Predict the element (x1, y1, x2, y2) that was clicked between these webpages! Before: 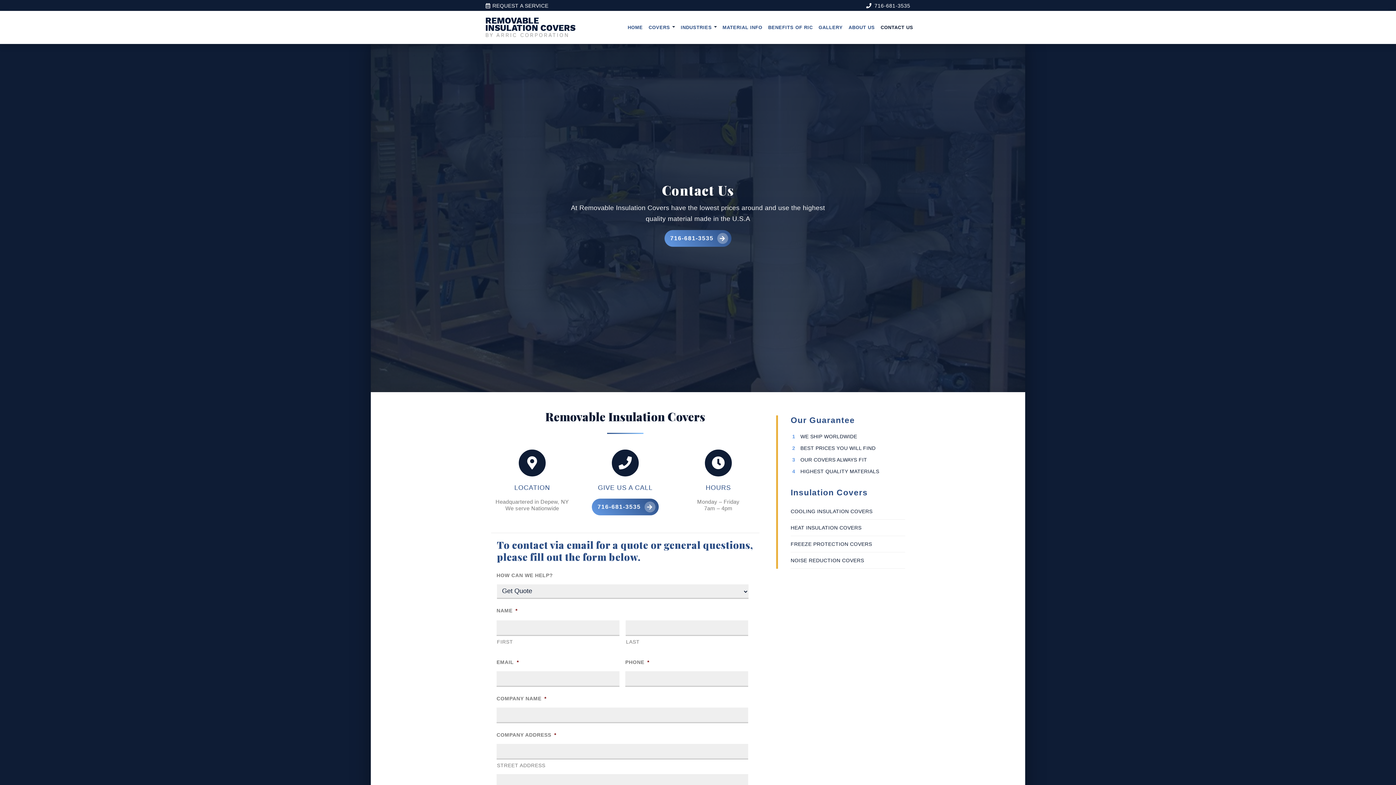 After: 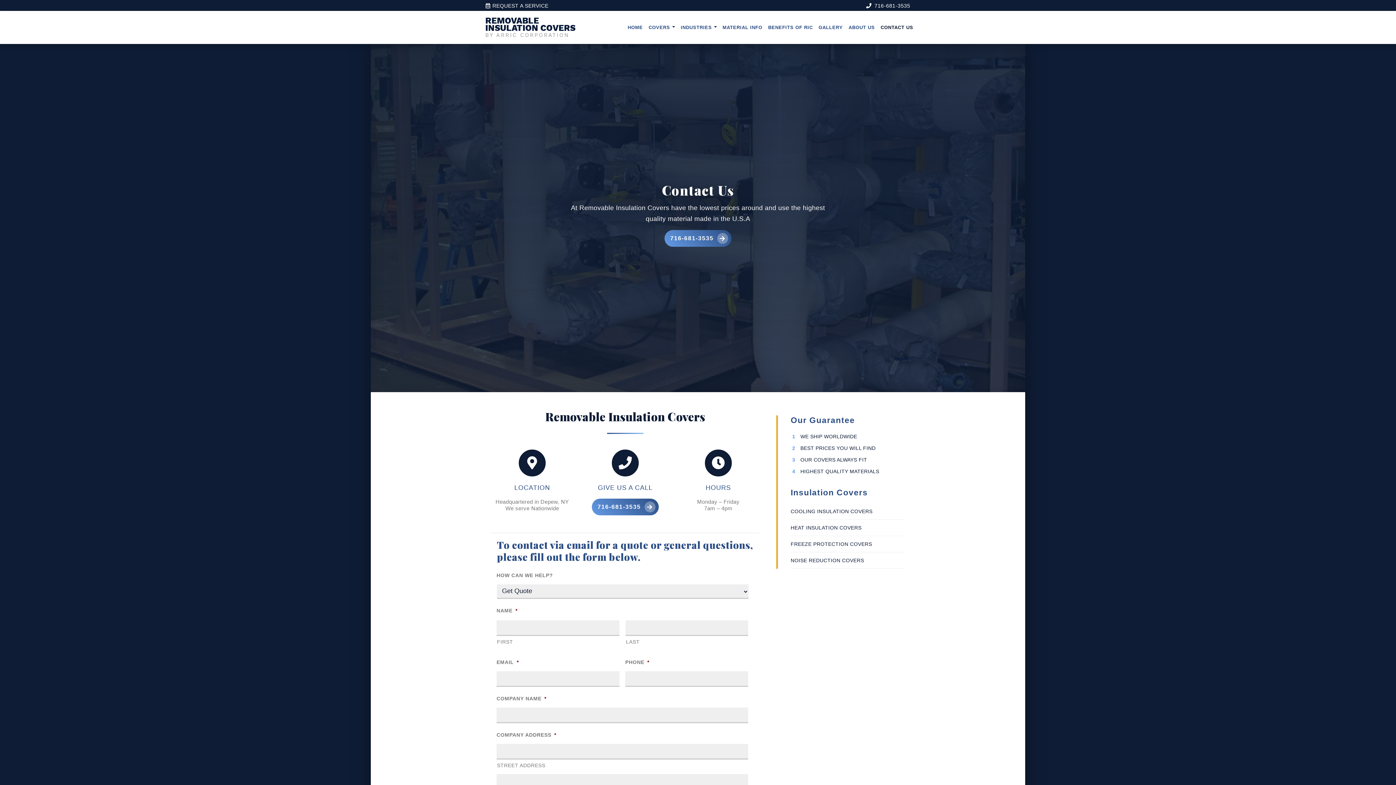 Action: bbox: (878, 19, 916, 35) label: CONTACT US